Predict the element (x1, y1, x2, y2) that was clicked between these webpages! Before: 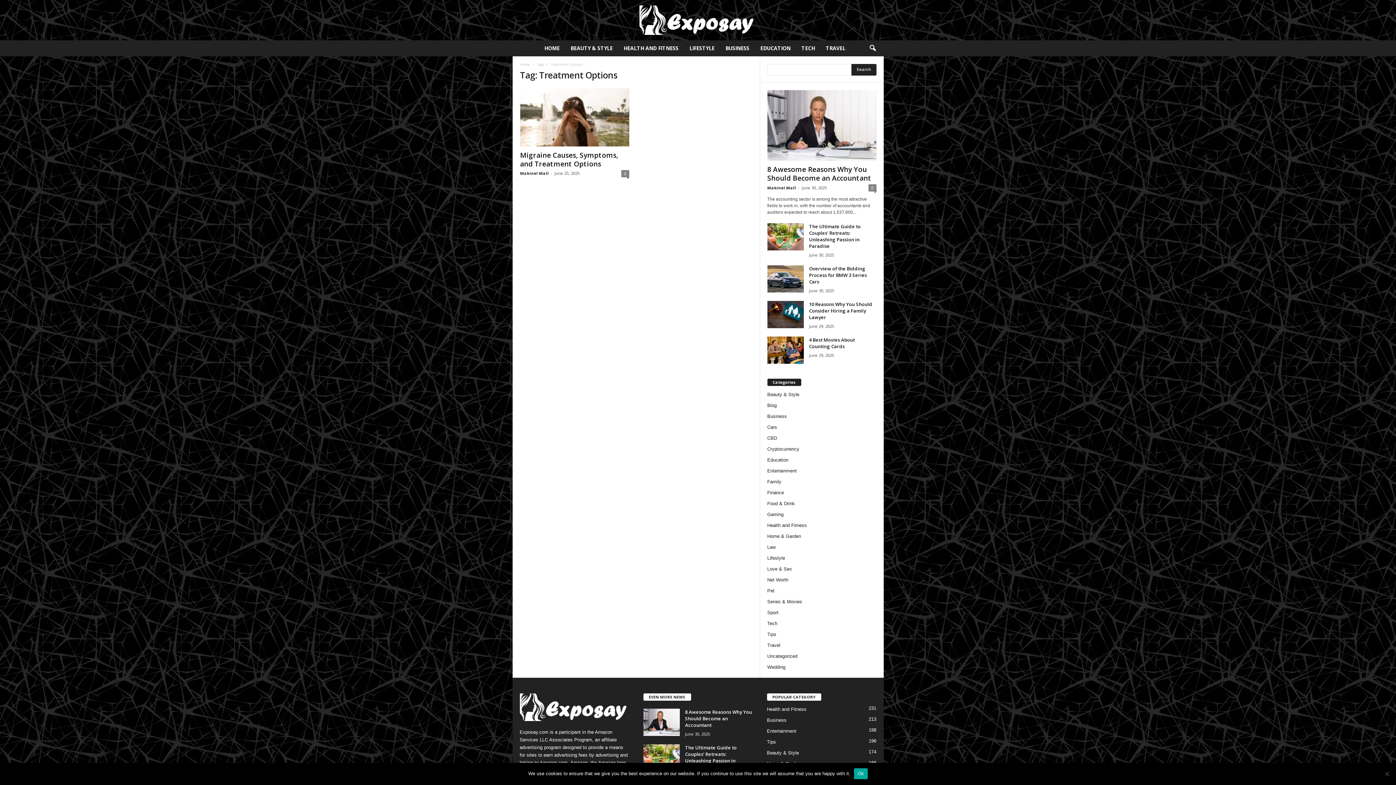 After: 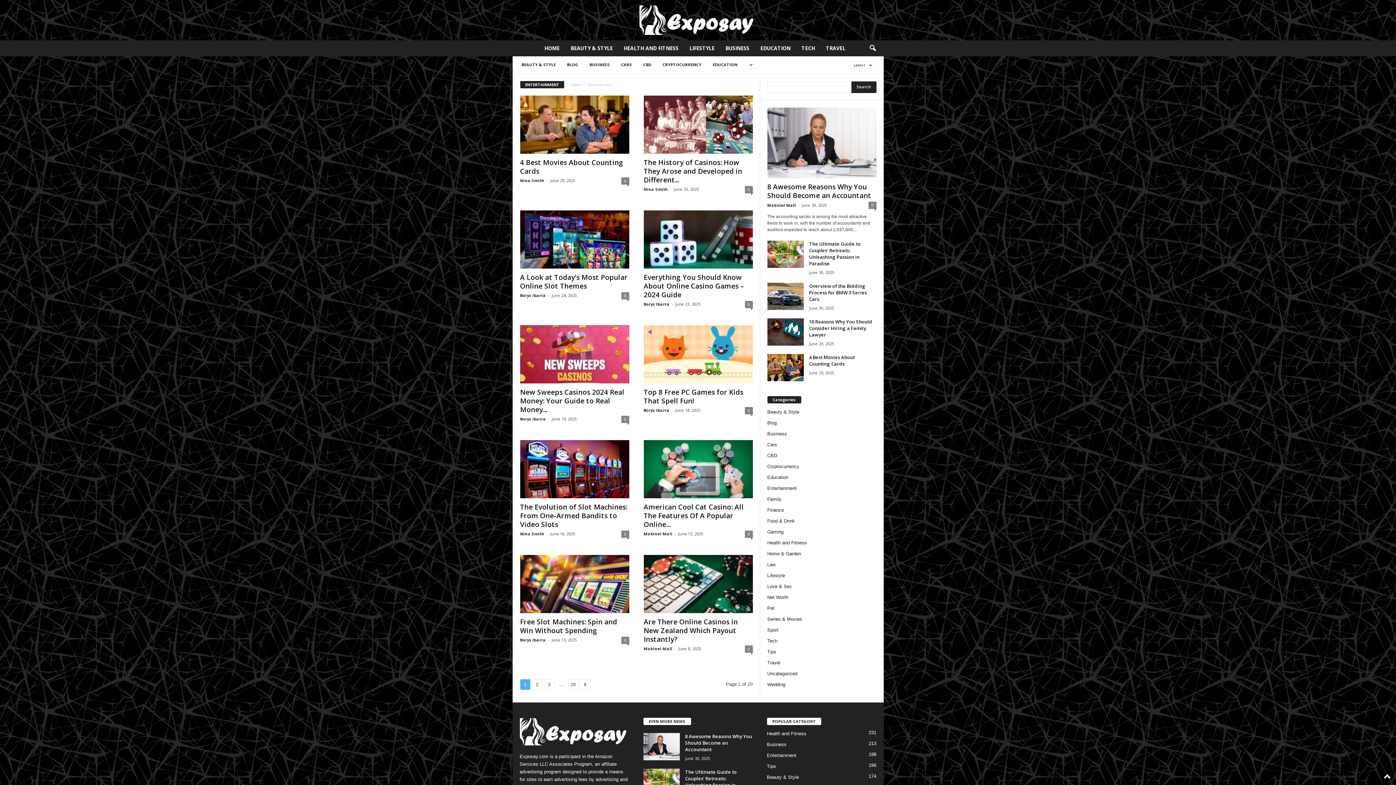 Action: bbox: (767, 468, 796, 473) label: Entertainment